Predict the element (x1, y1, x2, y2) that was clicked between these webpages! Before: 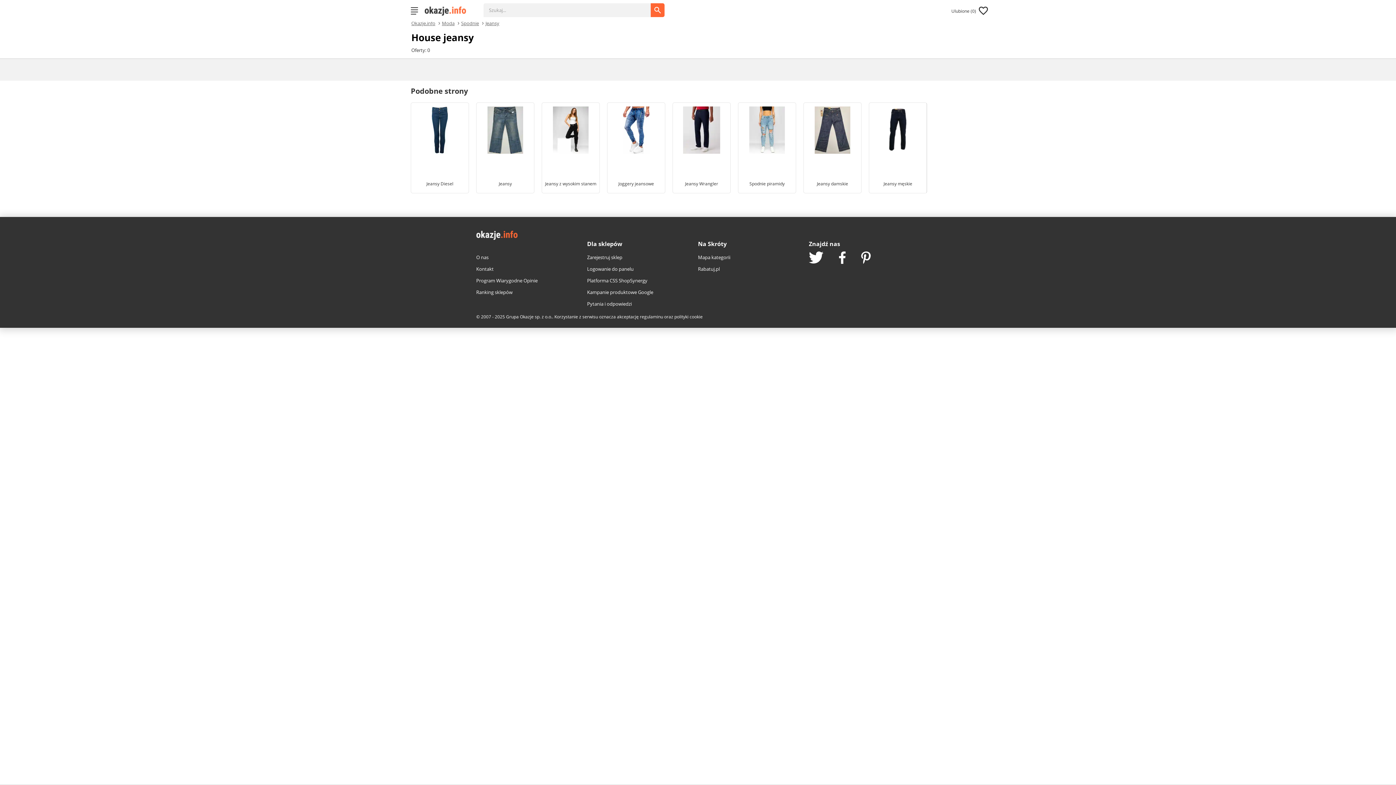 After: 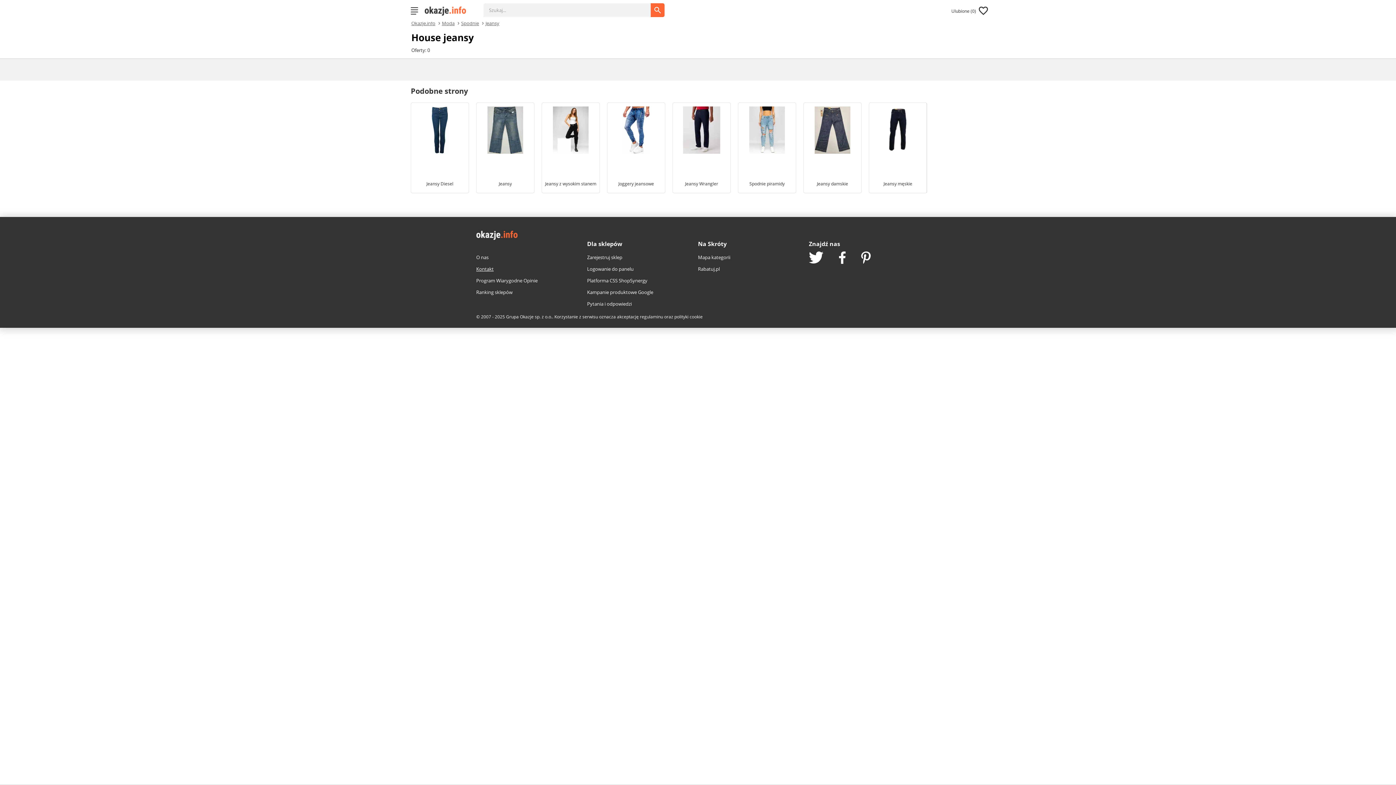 Action: bbox: (476, 263, 587, 274) label: Kontakt